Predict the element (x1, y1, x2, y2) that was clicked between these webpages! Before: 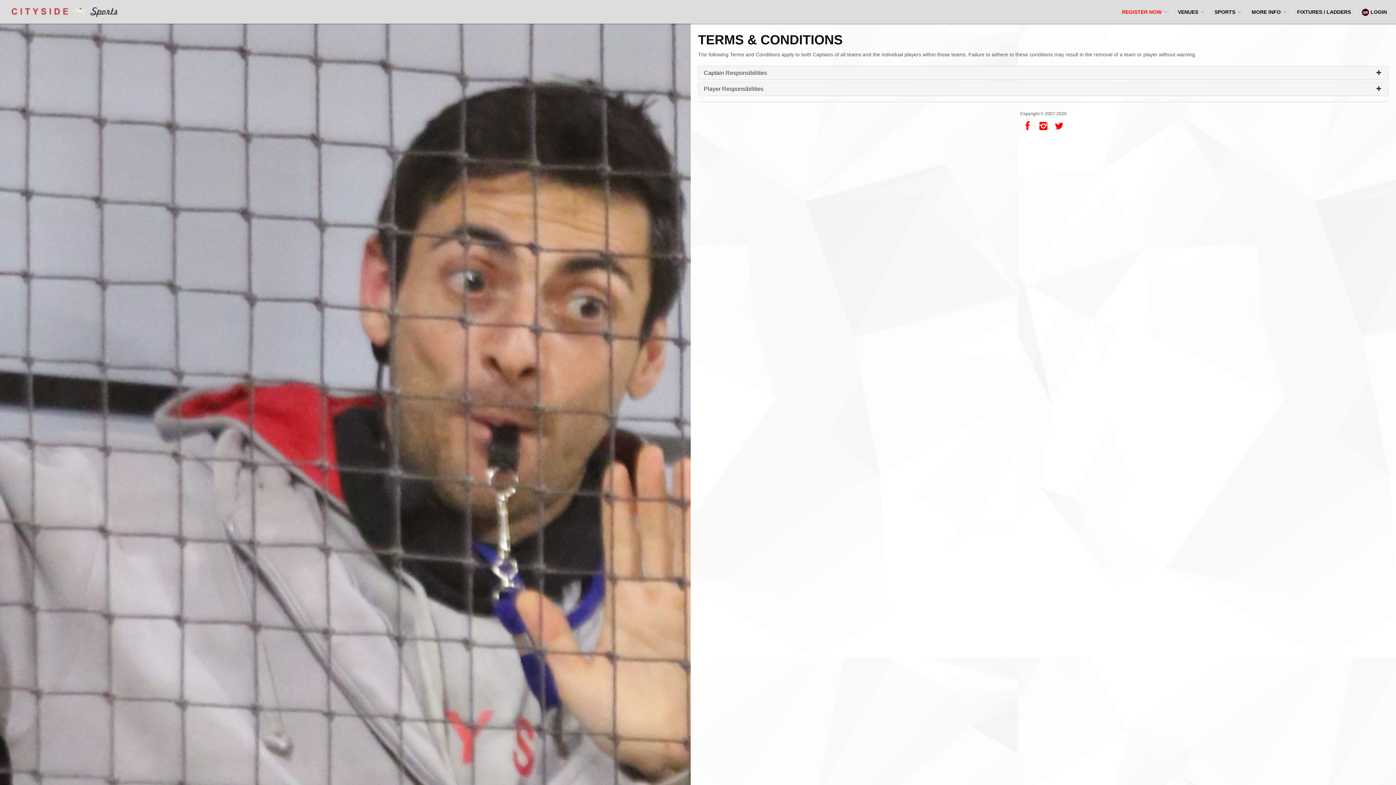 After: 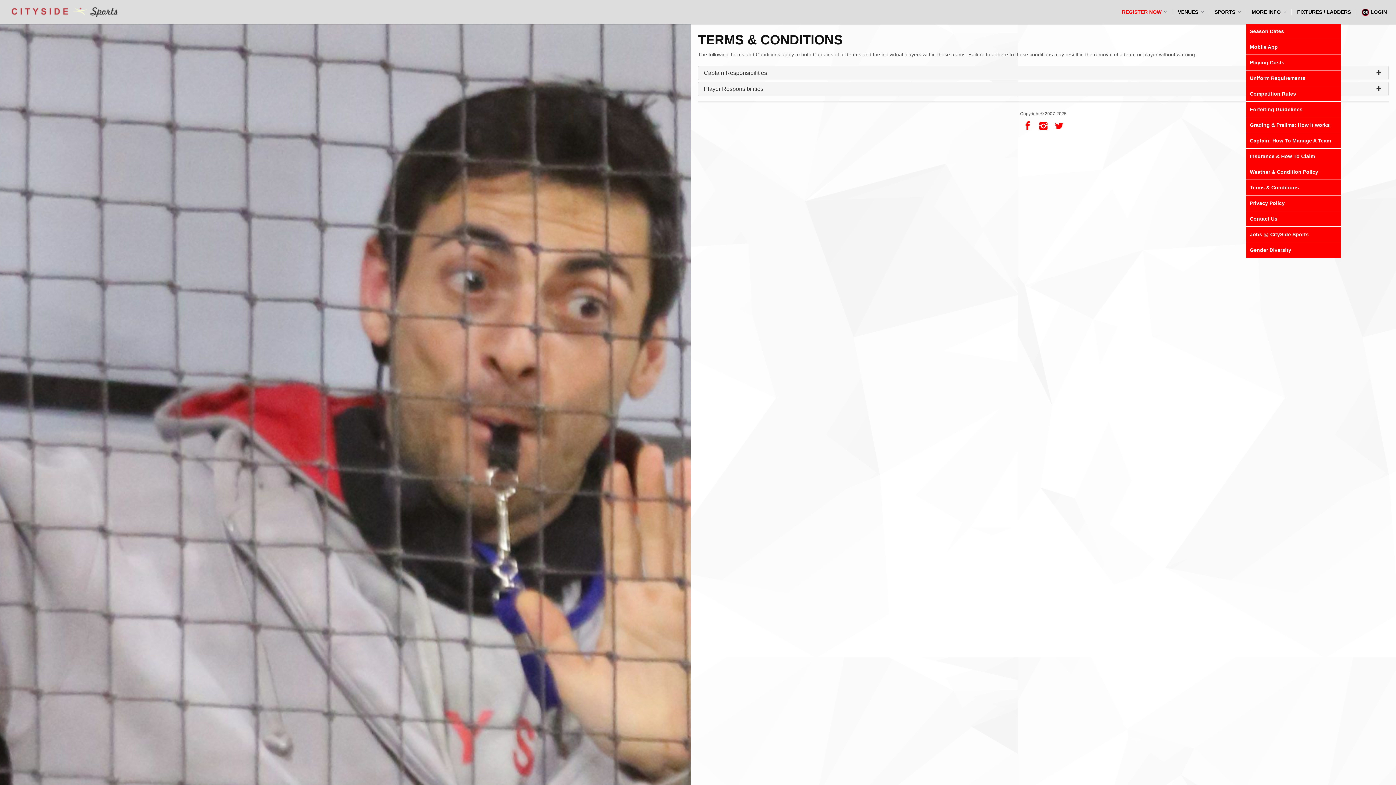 Action: label: MORE INFO bbox: (1252, 4, 1286, 20)